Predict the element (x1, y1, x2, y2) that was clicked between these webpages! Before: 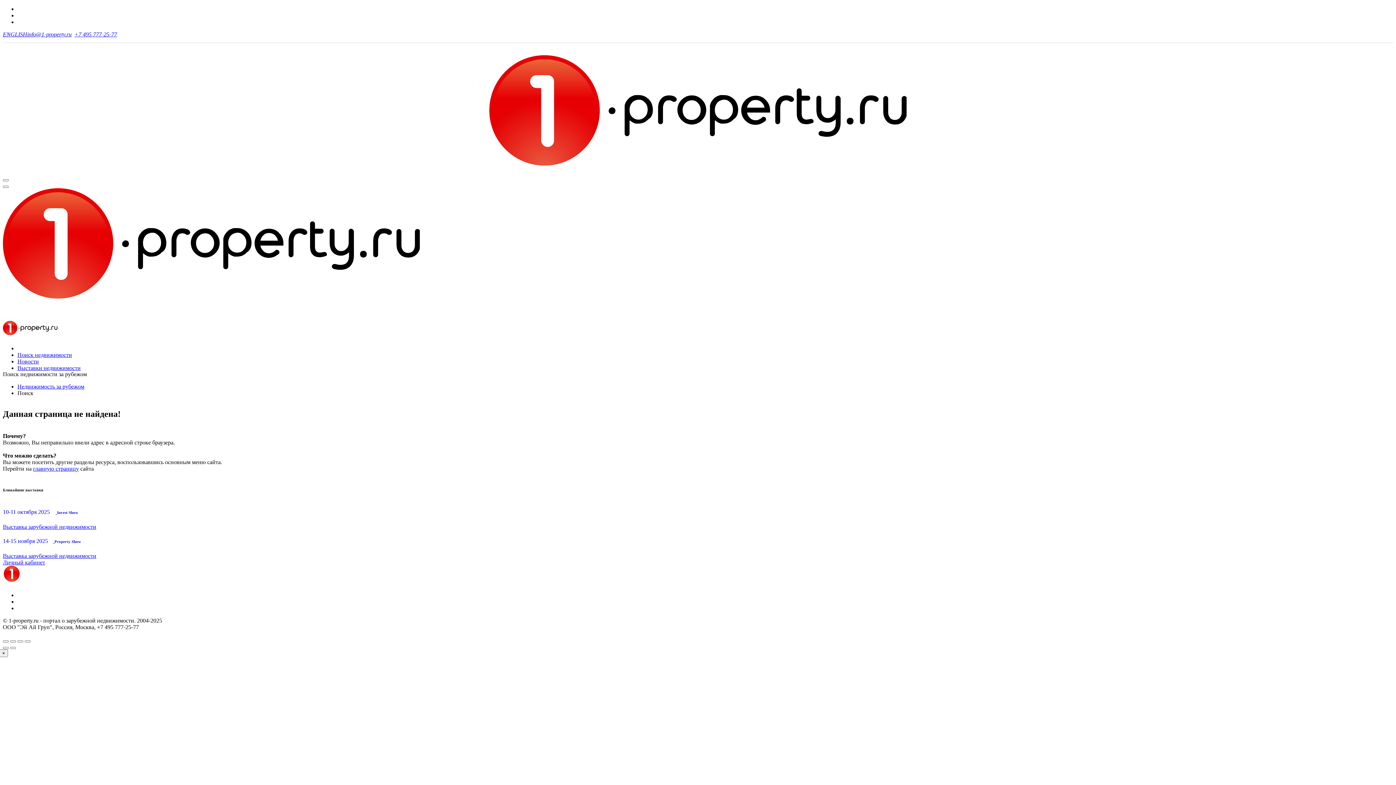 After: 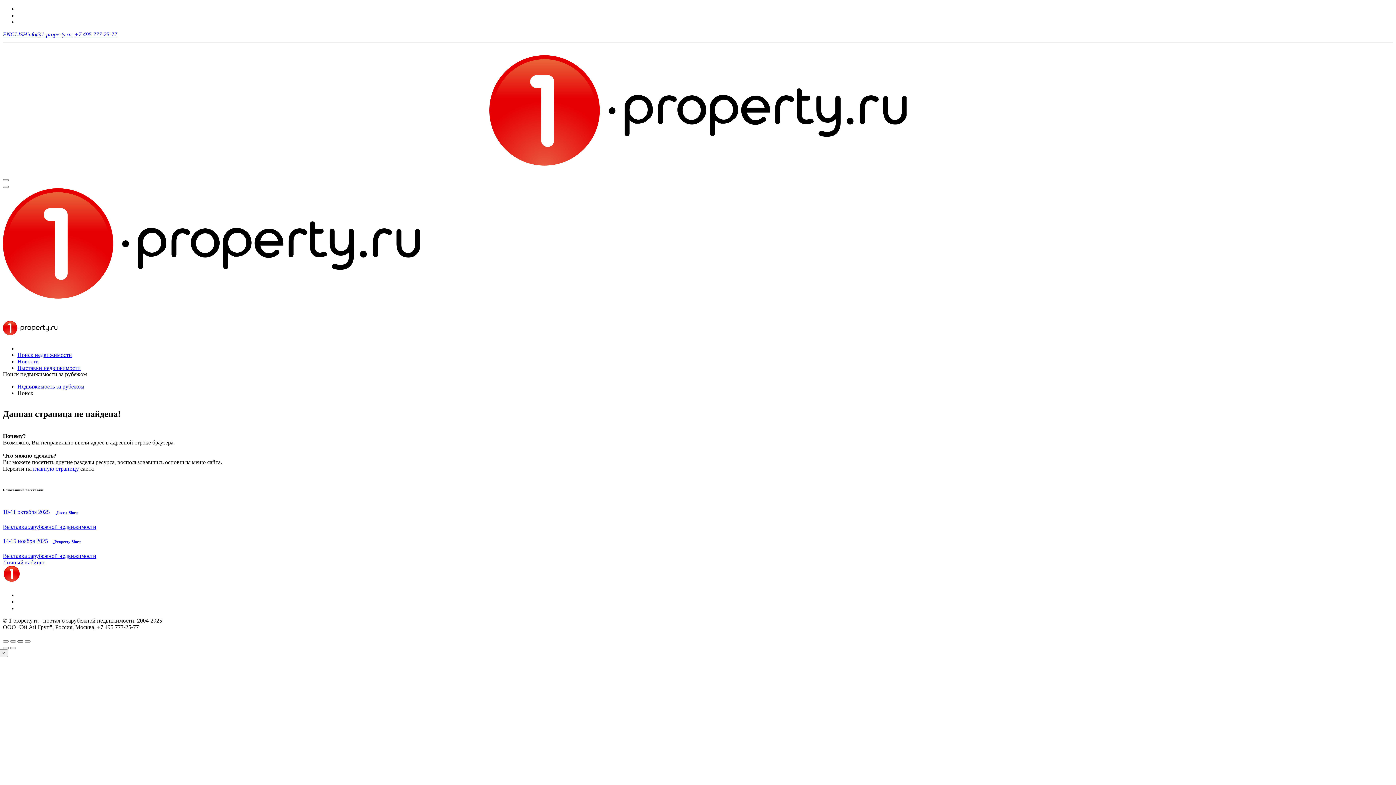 Action: bbox: (17, 640, 23, 642)